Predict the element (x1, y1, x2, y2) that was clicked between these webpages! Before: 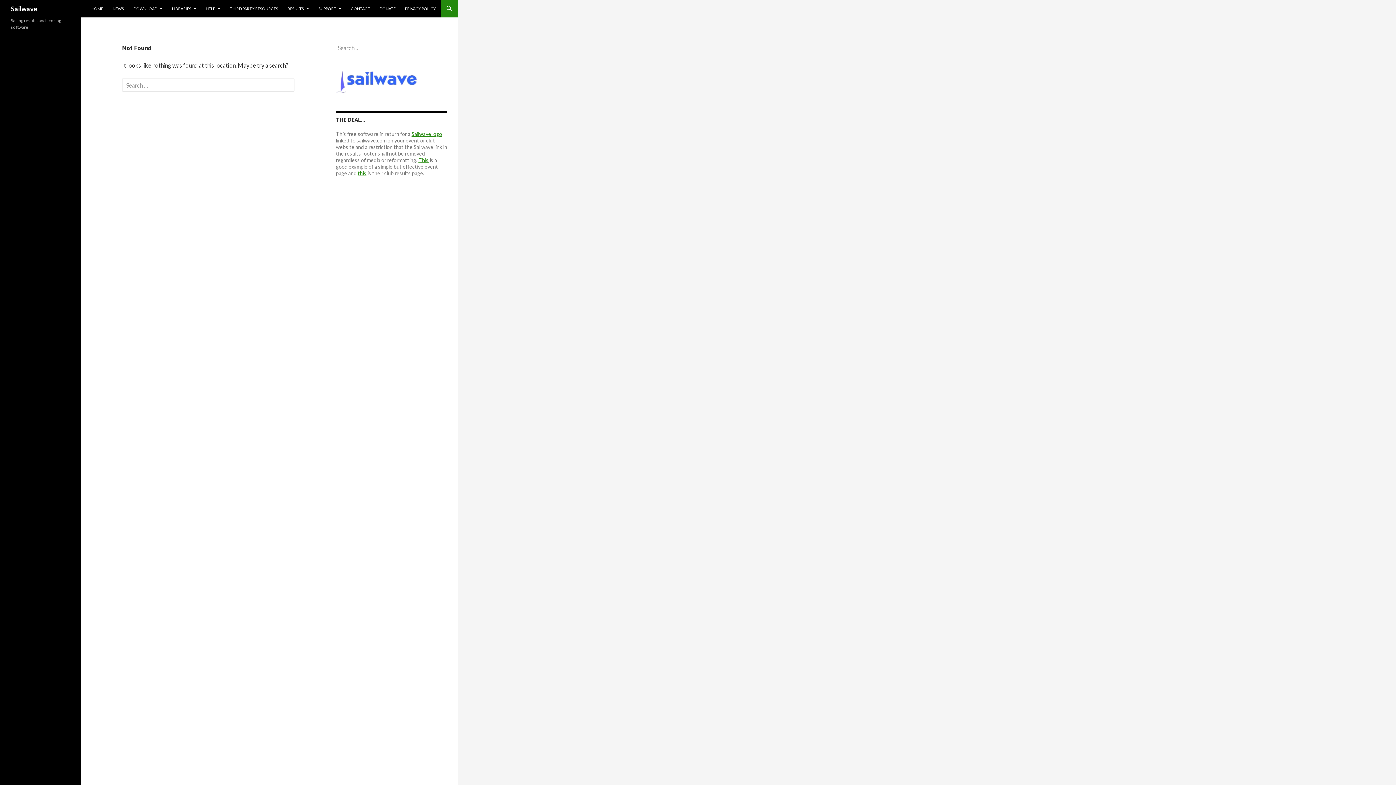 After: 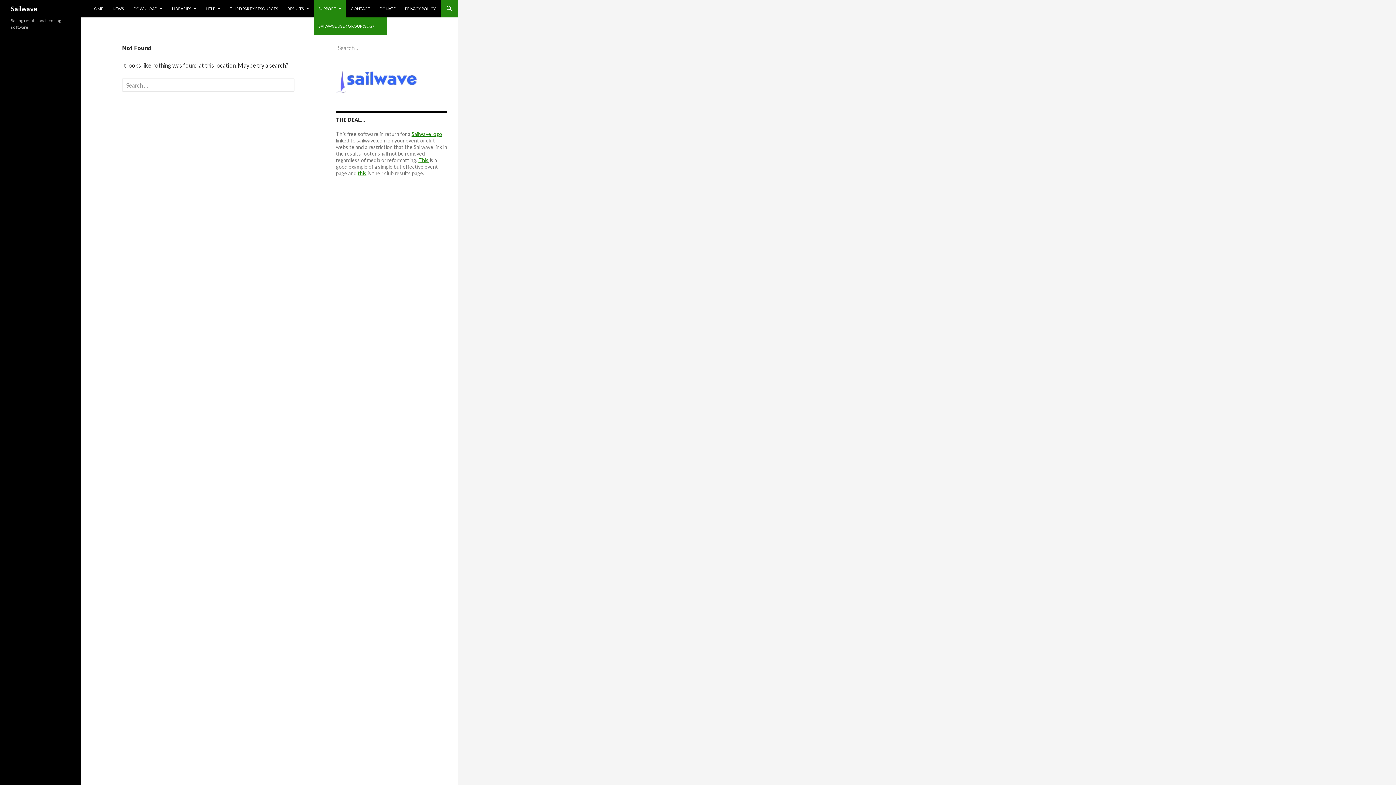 Action: bbox: (314, 0, 345, 17) label: SUPPORT